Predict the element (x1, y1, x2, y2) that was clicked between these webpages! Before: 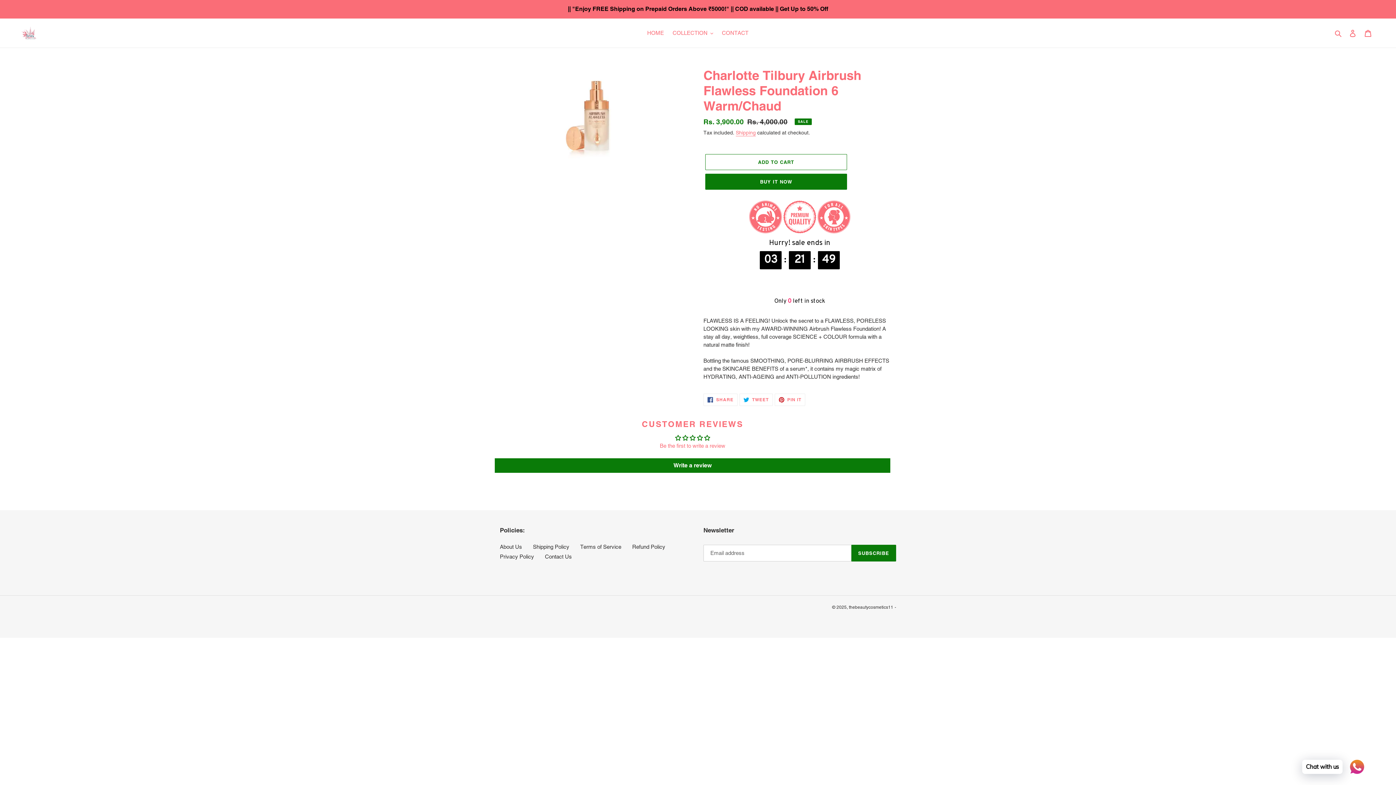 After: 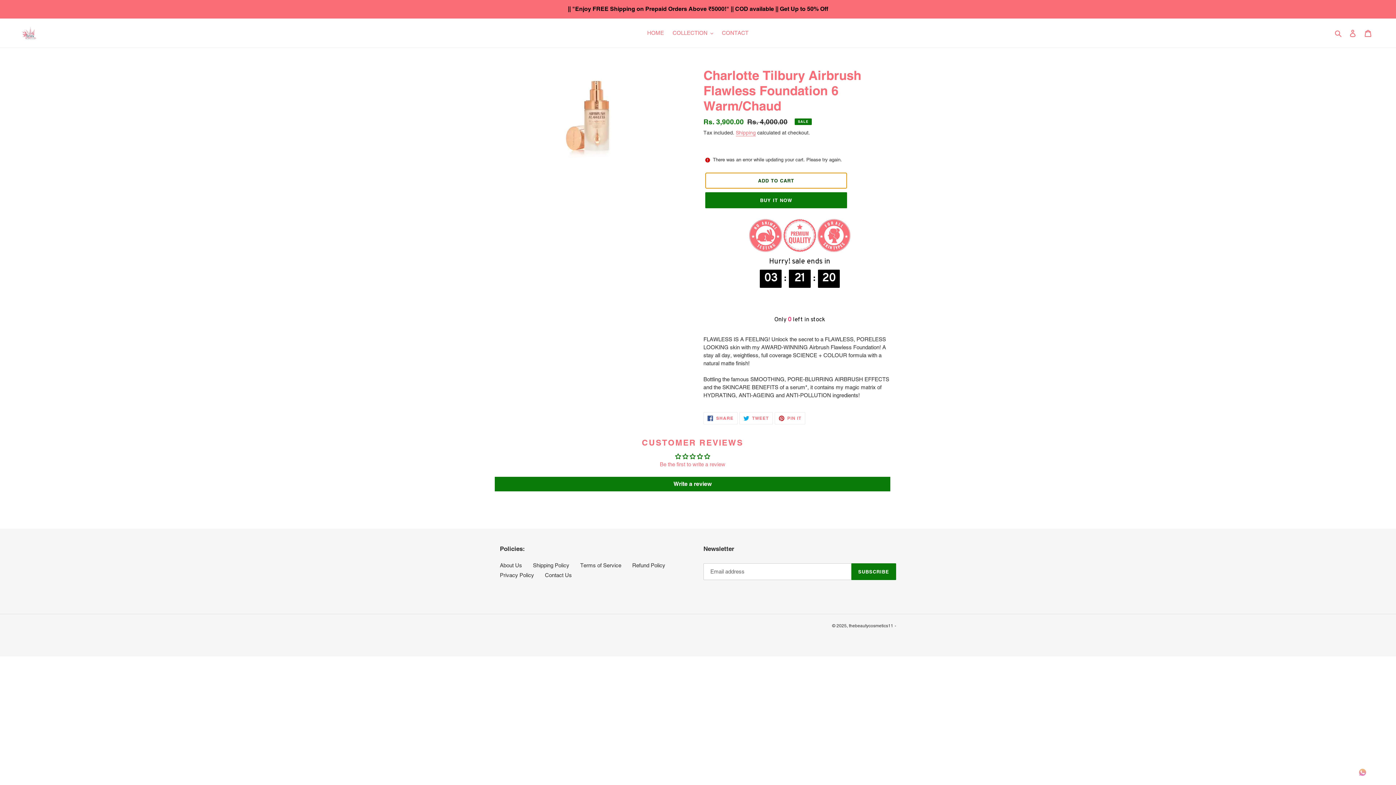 Action: label: Add to cart bbox: (705, 154, 847, 170)